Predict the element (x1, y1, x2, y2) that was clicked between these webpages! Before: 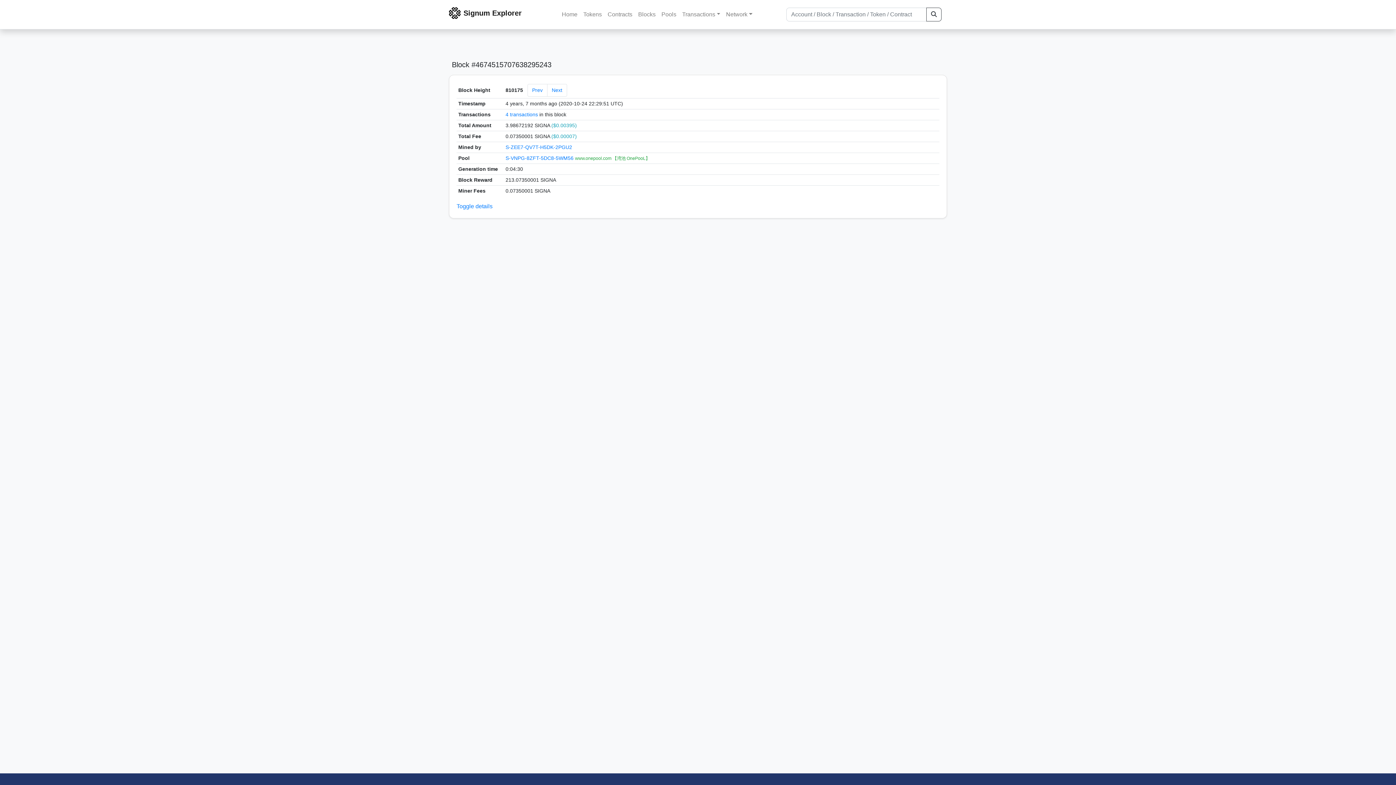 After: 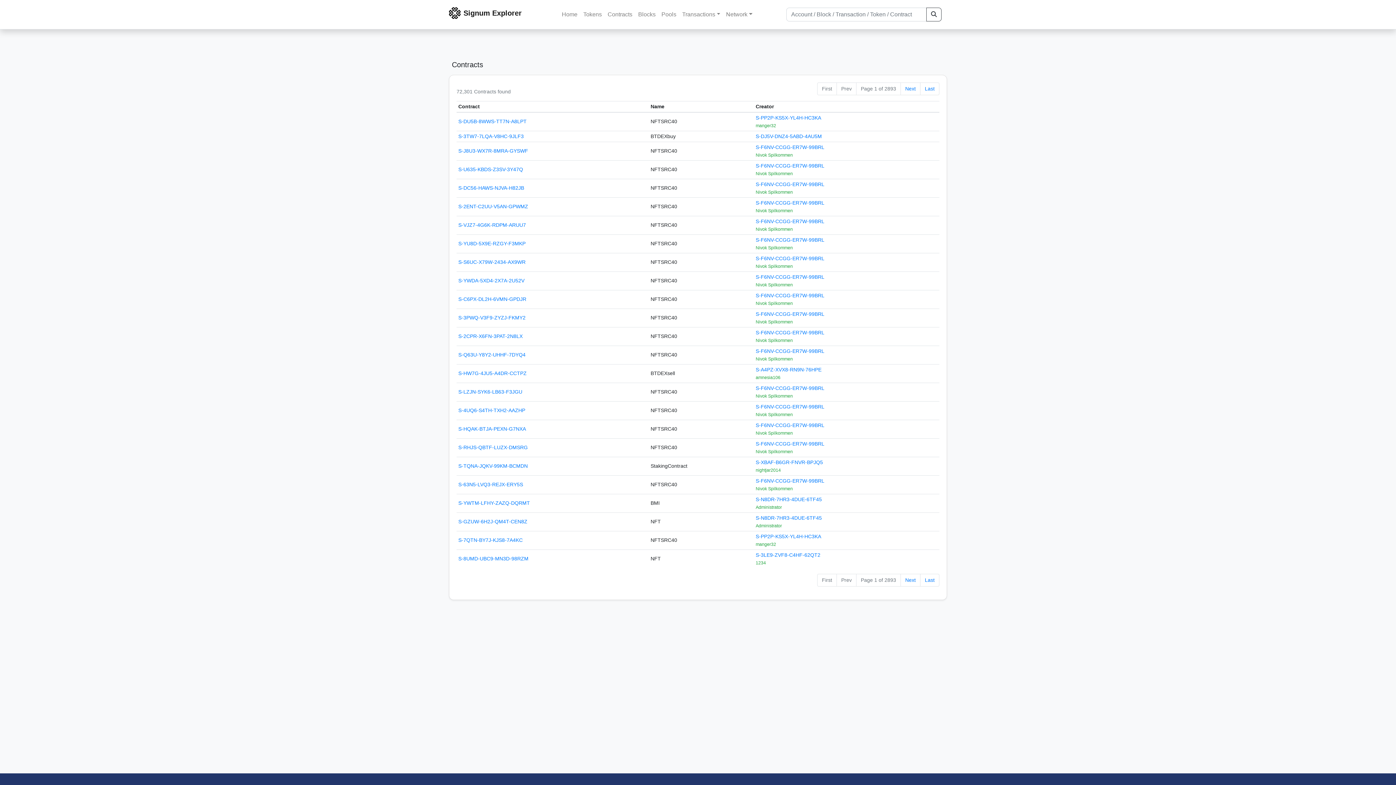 Action: bbox: (604, 7, 635, 21) label: Contracts